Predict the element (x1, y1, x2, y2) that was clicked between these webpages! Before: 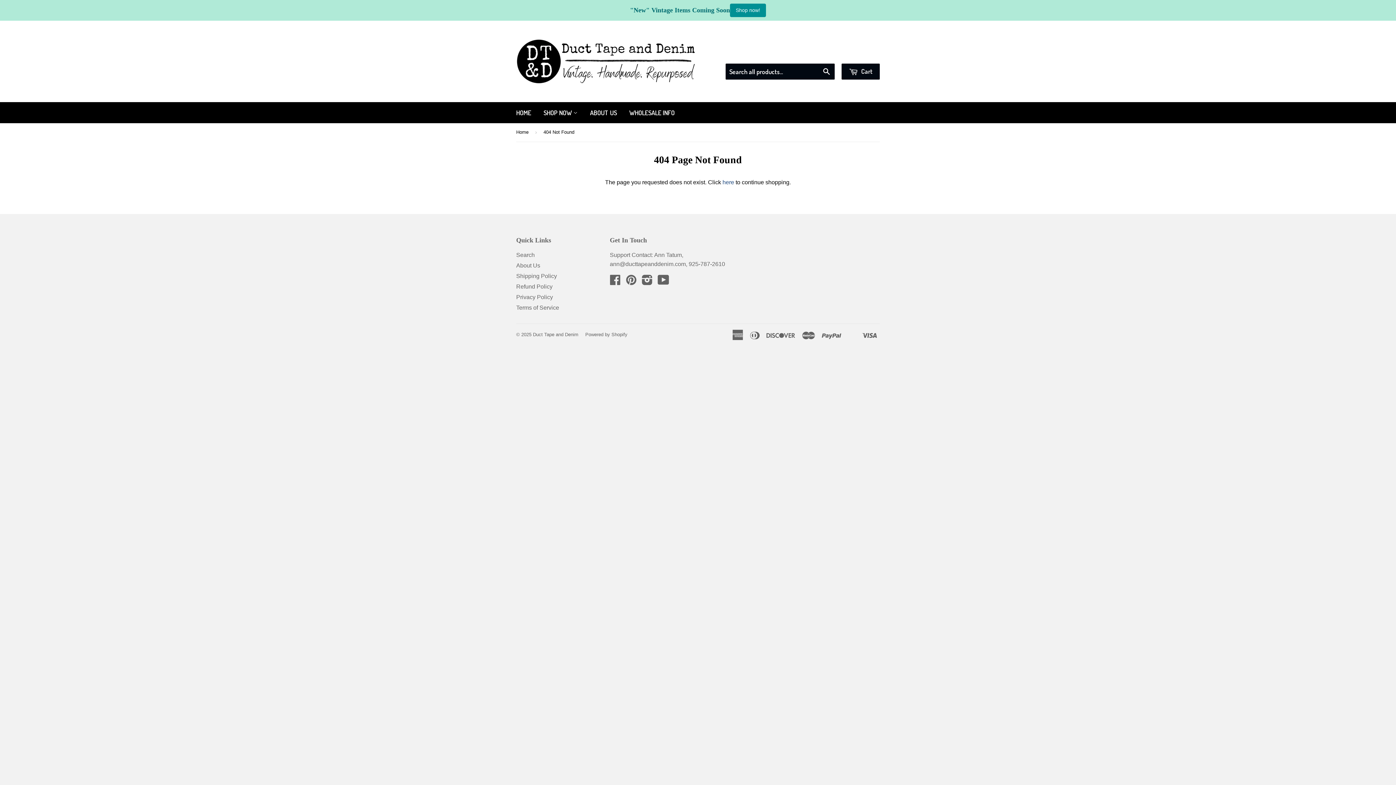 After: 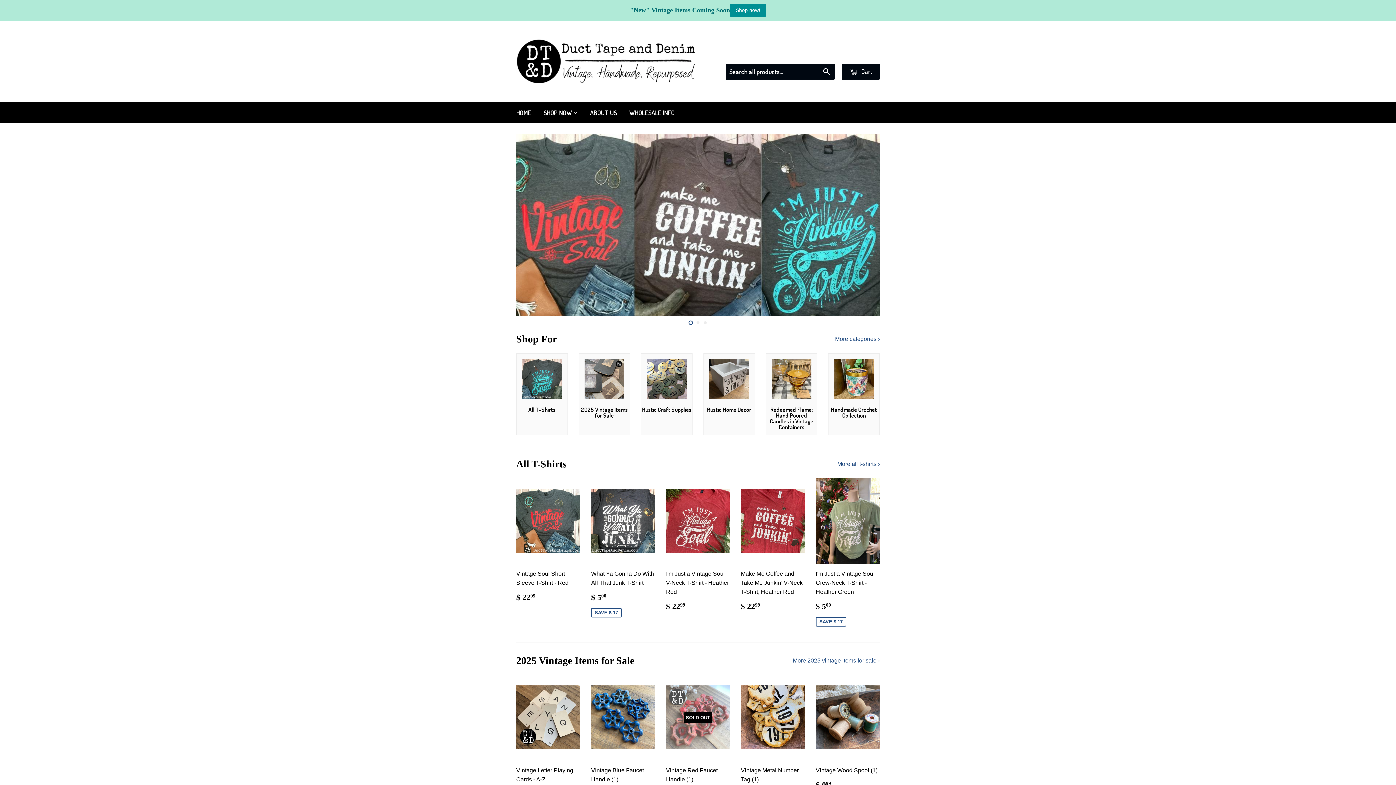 Action: label: Home bbox: (516, 123, 531, 141)